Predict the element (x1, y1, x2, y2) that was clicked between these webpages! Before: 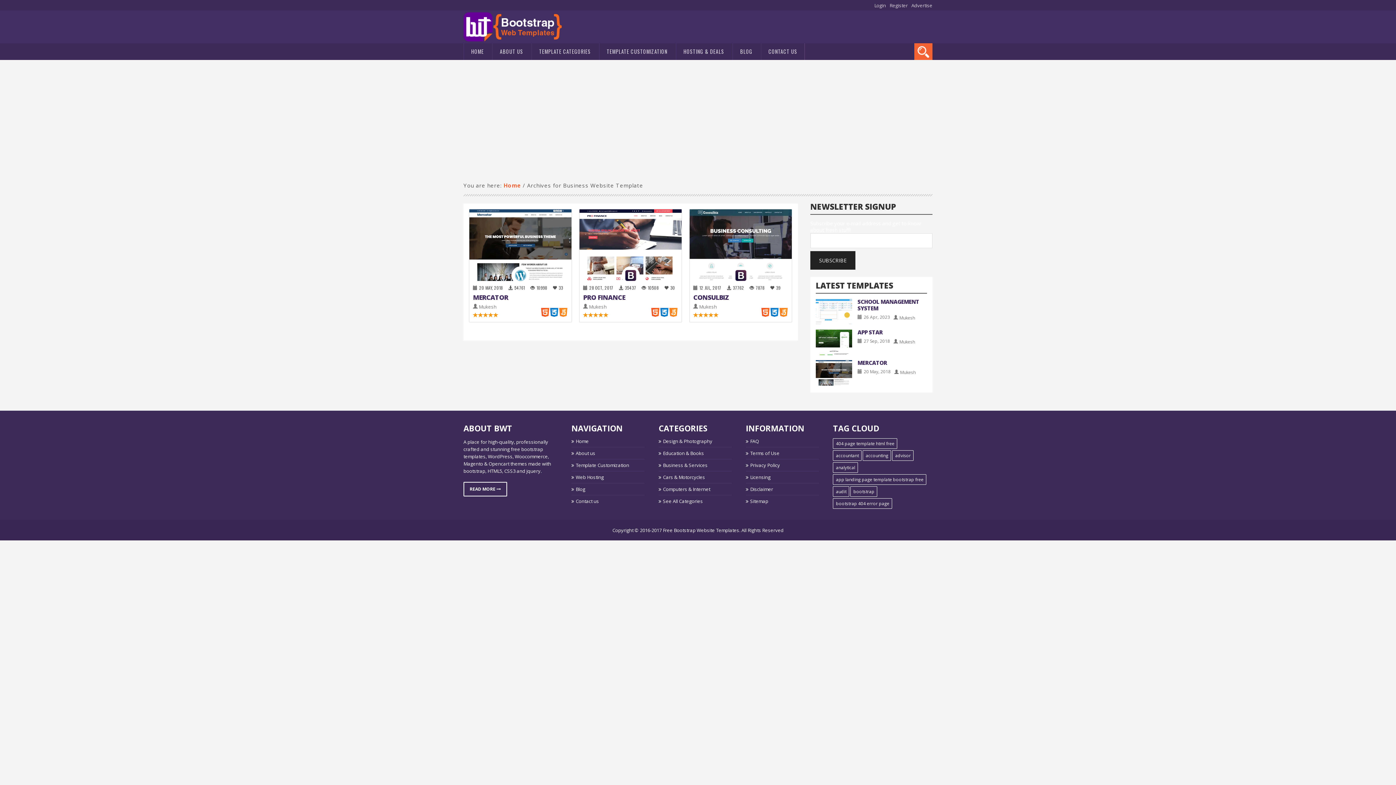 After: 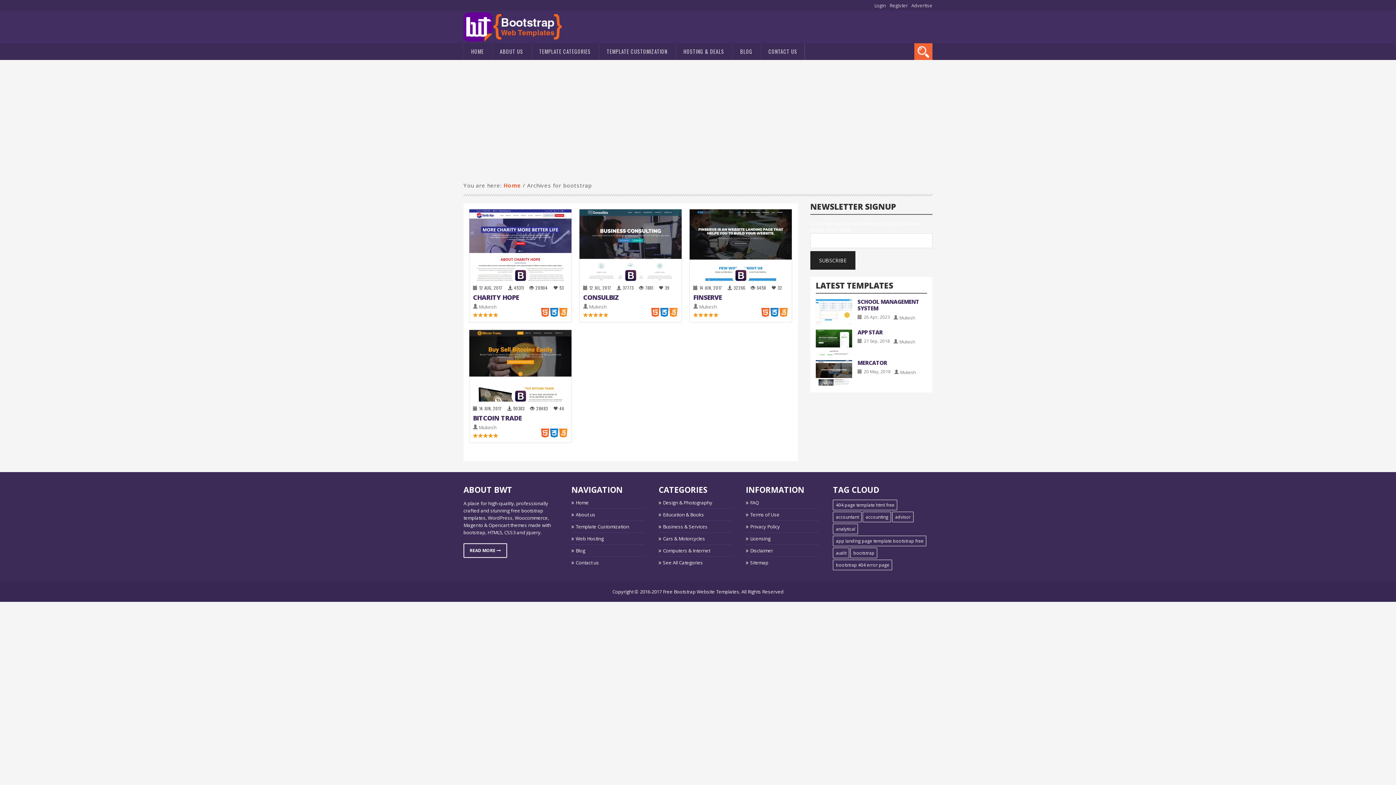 Action: label: bootstrap (4 items) bbox: (850, 486, 877, 497)